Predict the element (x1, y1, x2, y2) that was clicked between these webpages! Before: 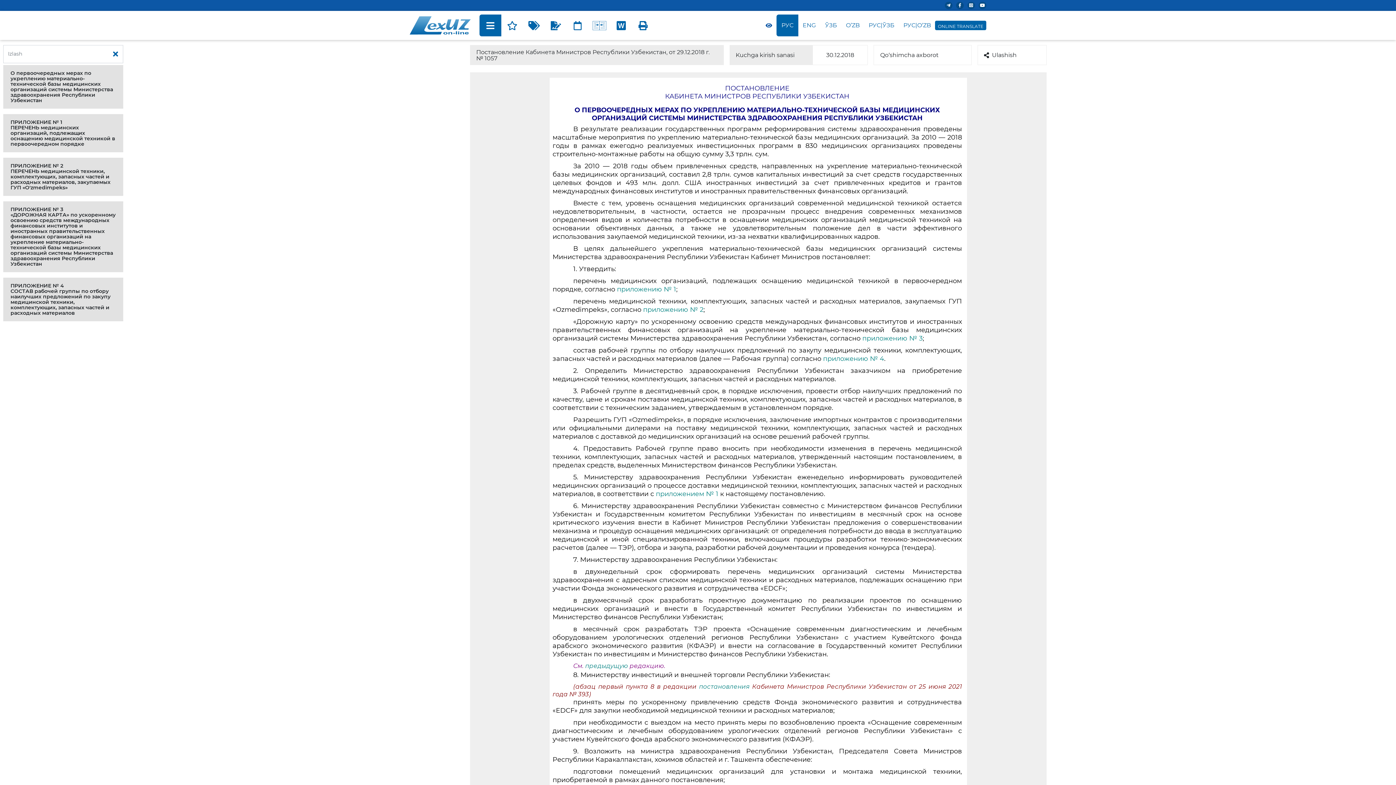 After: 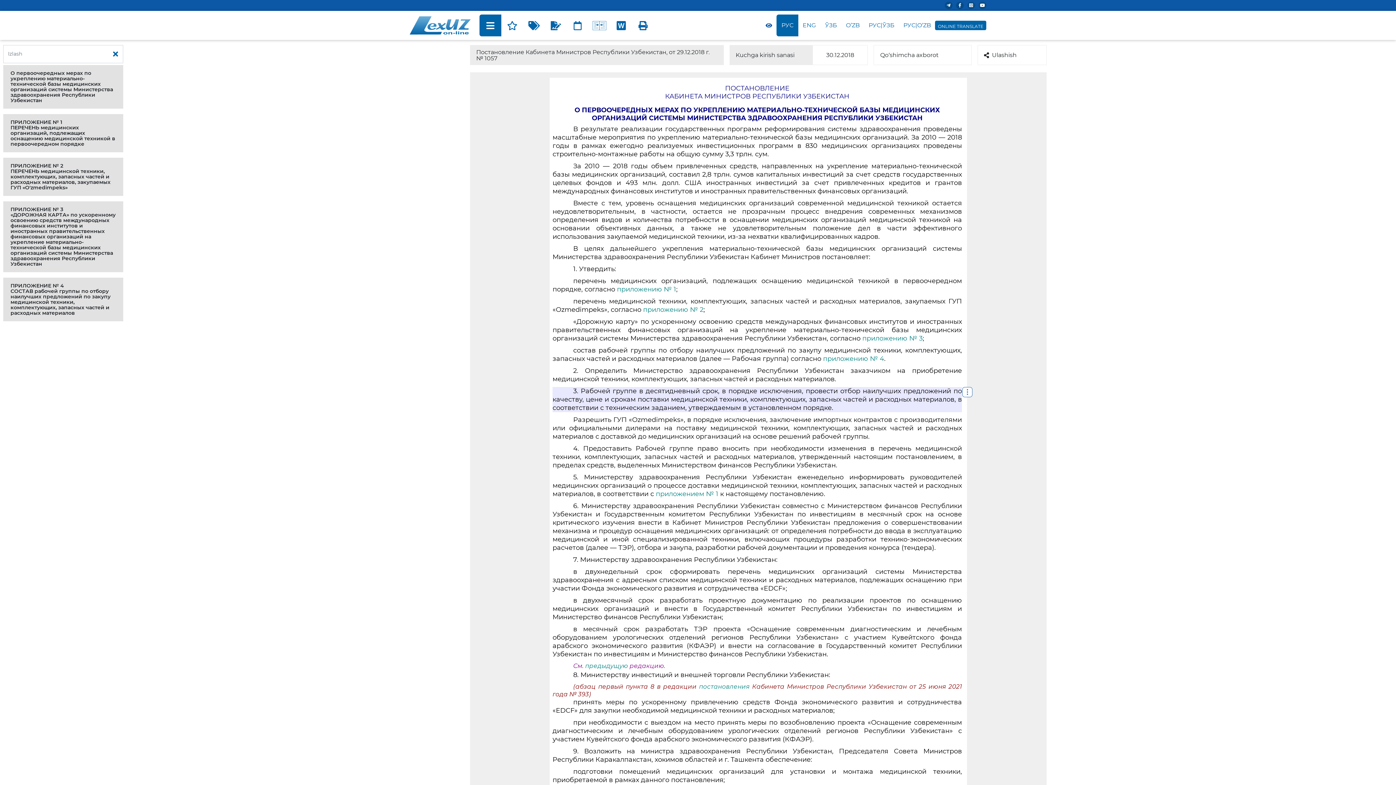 Action: label: 3. Рабочей группе в десятидневный срок, в порядке исключения, провести отбор наилучших предложений по качеству, цене и срокам поставки медицинской техники, комплектующих, запасных частей и расходных материалов, в соответствии с техническим заданием, утверждаемым в установленном порядке. bbox: (552, 387, 962, 412)